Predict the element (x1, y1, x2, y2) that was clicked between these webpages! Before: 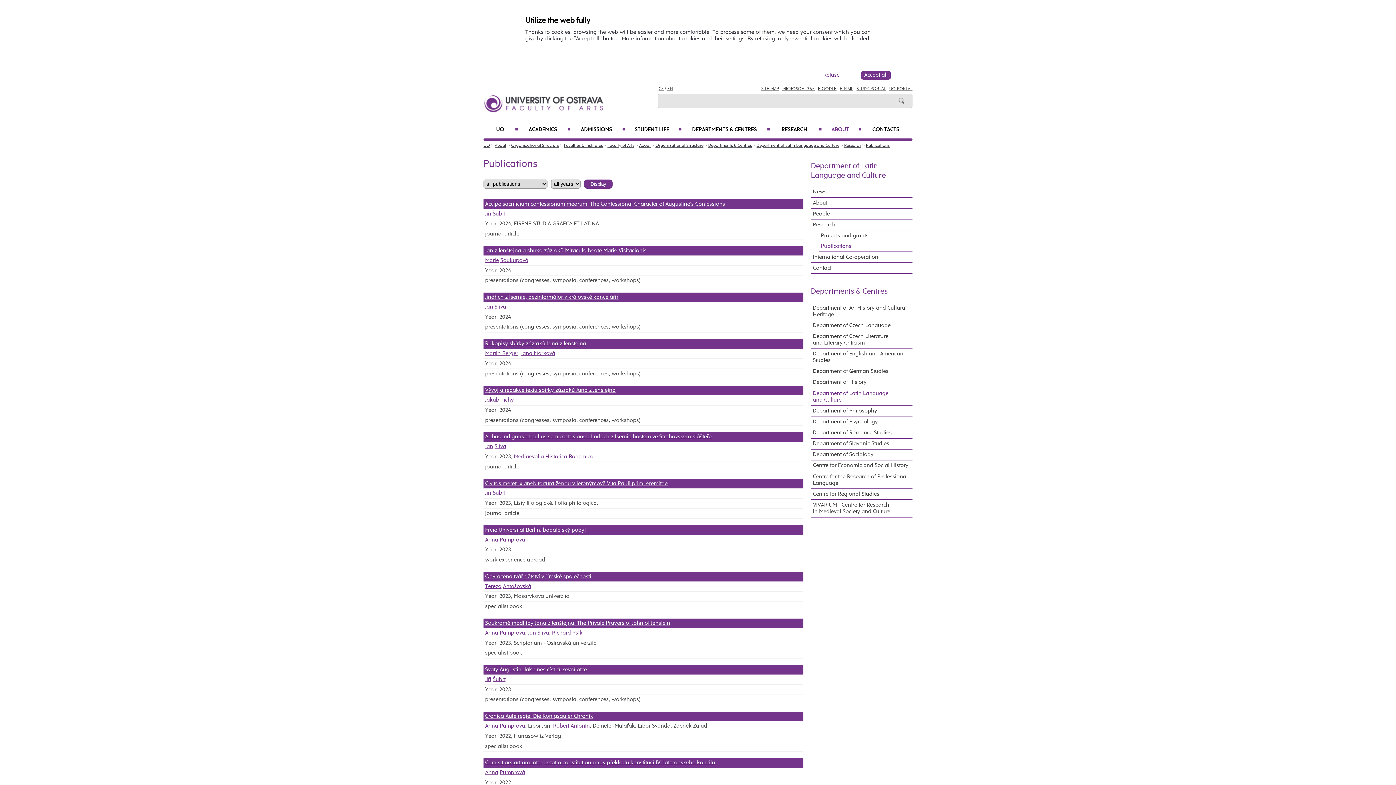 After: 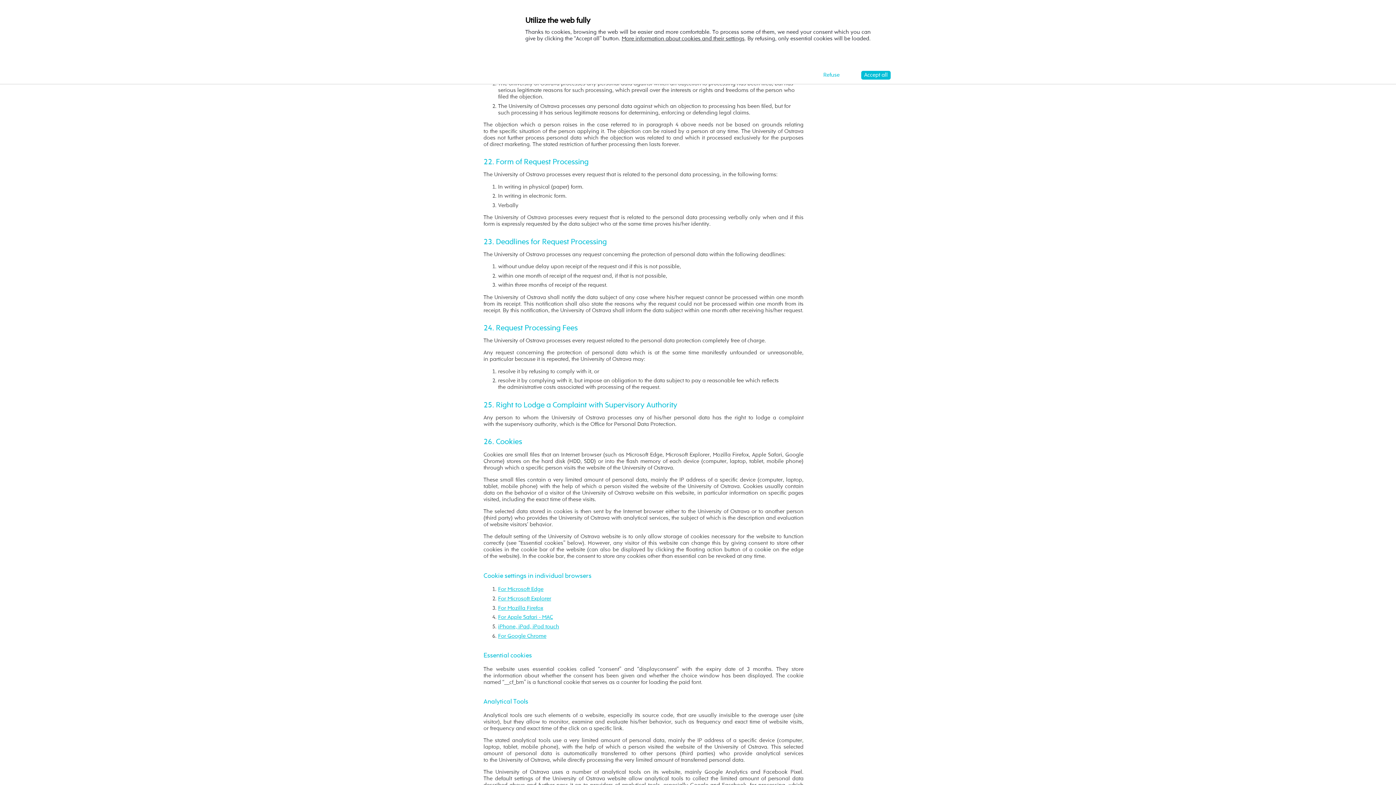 Action: bbox: (621, 35, 744, 41) label: More information about cookies and their settings